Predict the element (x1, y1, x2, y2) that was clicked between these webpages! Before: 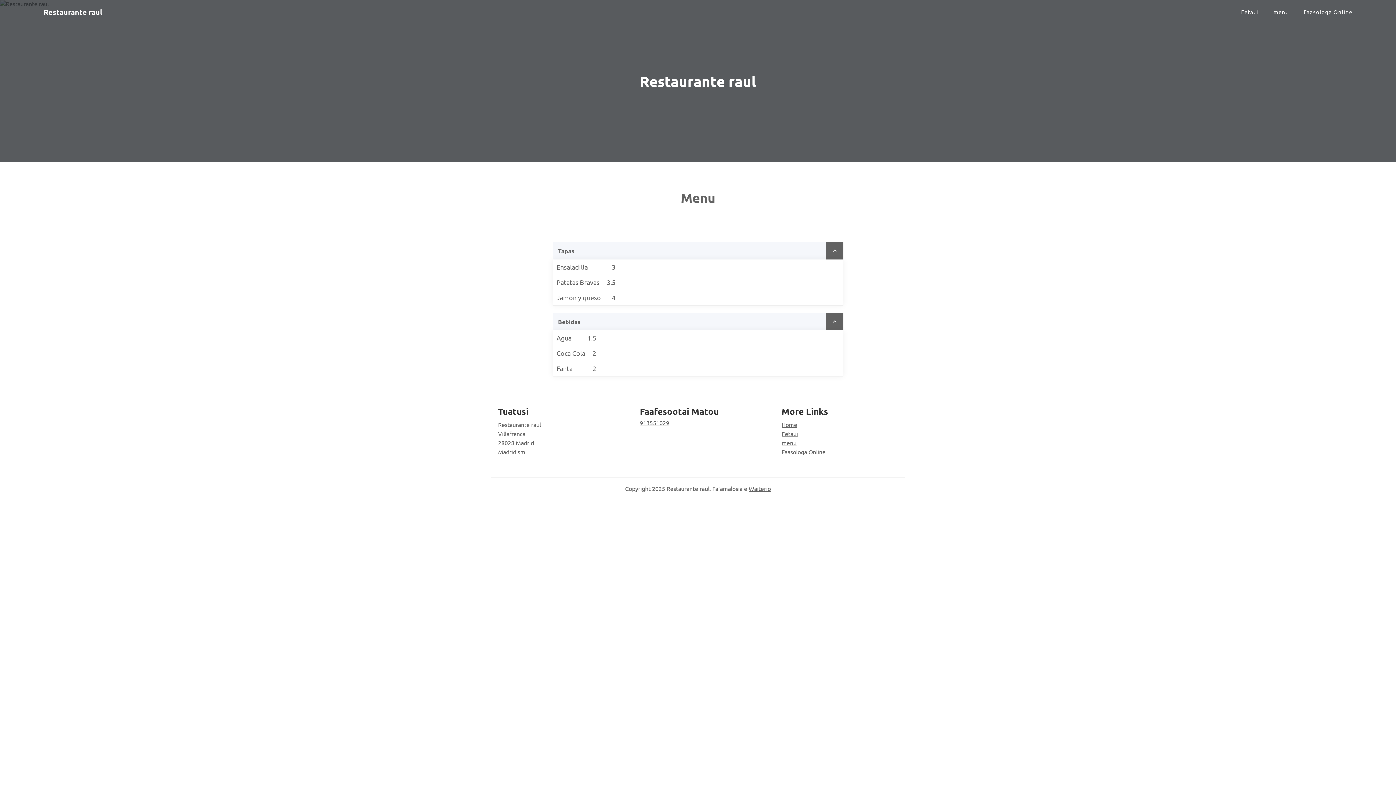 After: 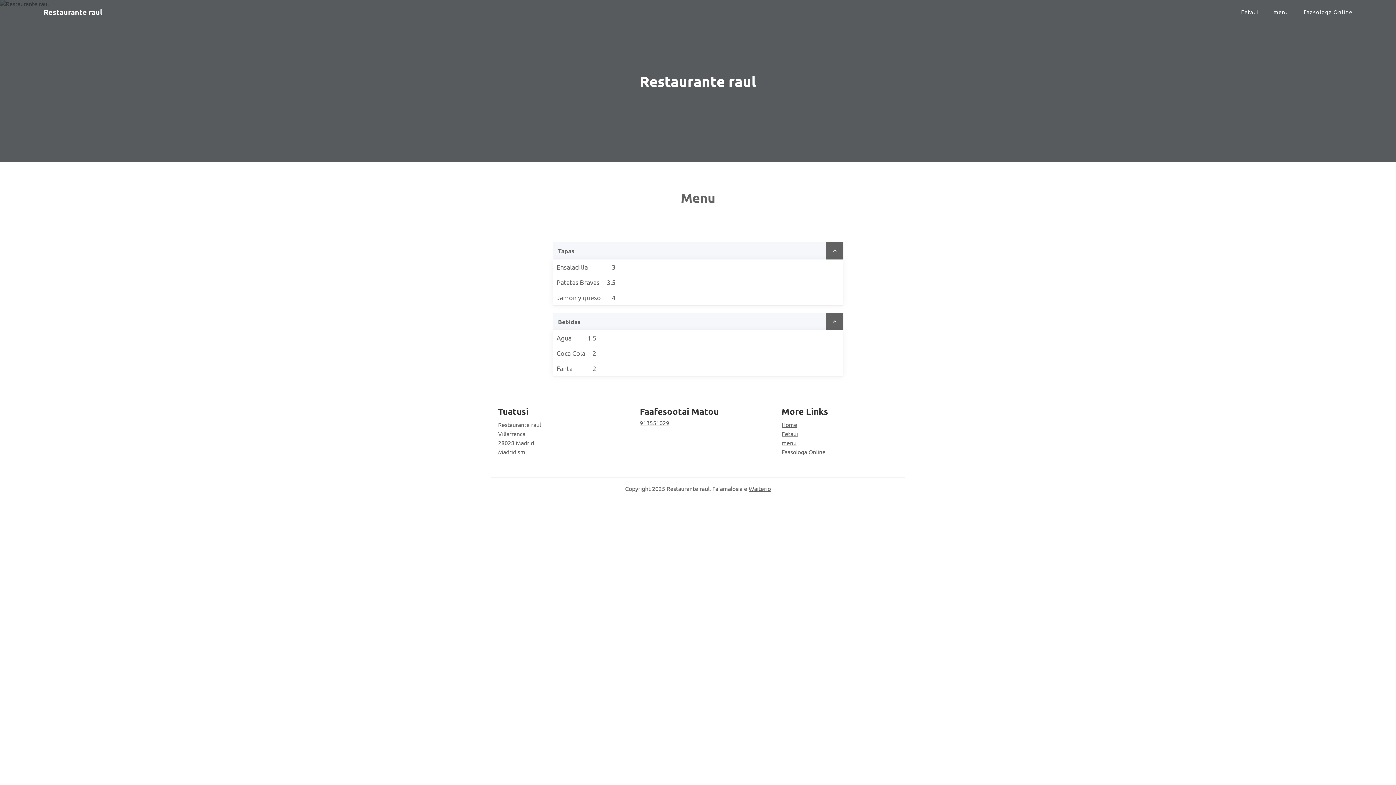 Action: bbox: (36, 3, 109, 20) label: Restaurante raul